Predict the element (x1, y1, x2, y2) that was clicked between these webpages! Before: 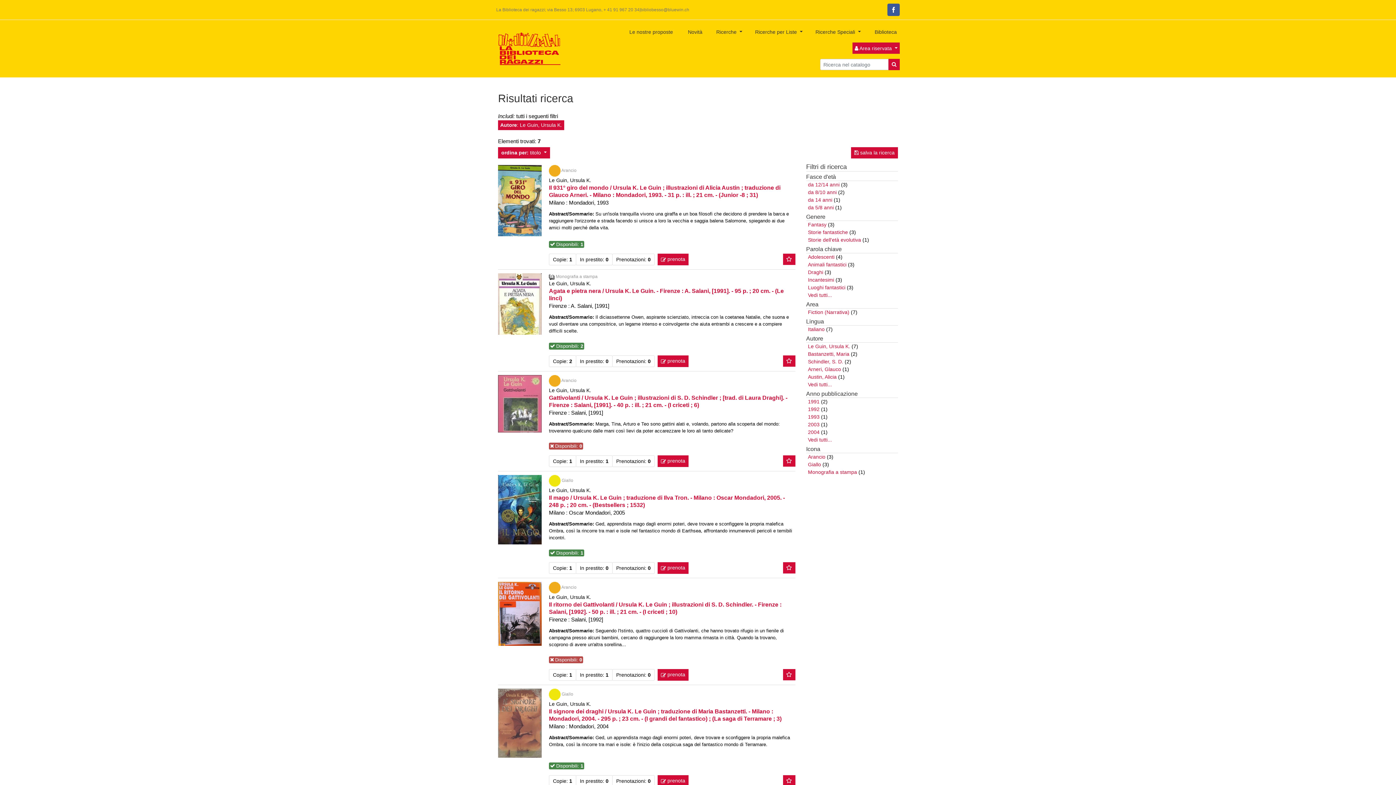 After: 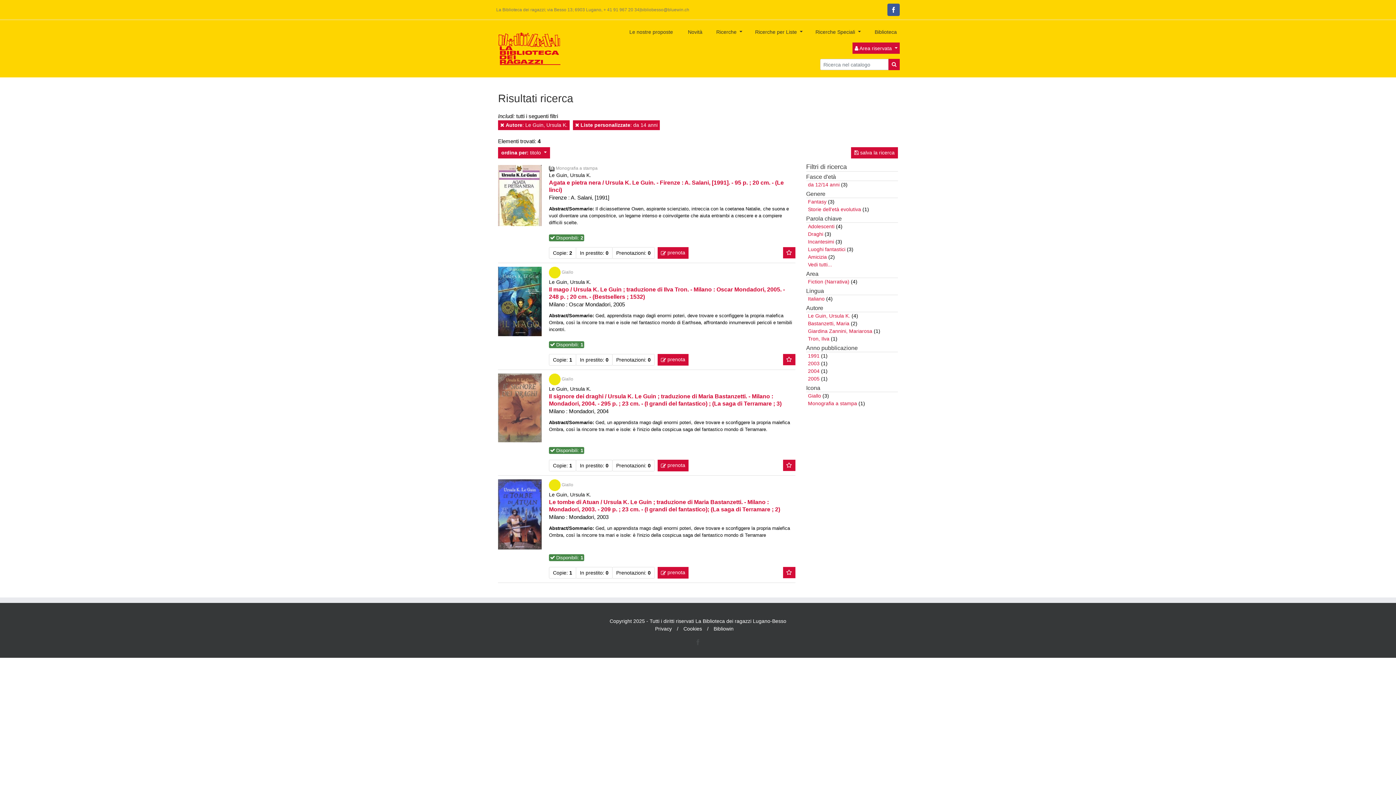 Action: bbox: (808, 197, 832, 202) label: da 14 anni